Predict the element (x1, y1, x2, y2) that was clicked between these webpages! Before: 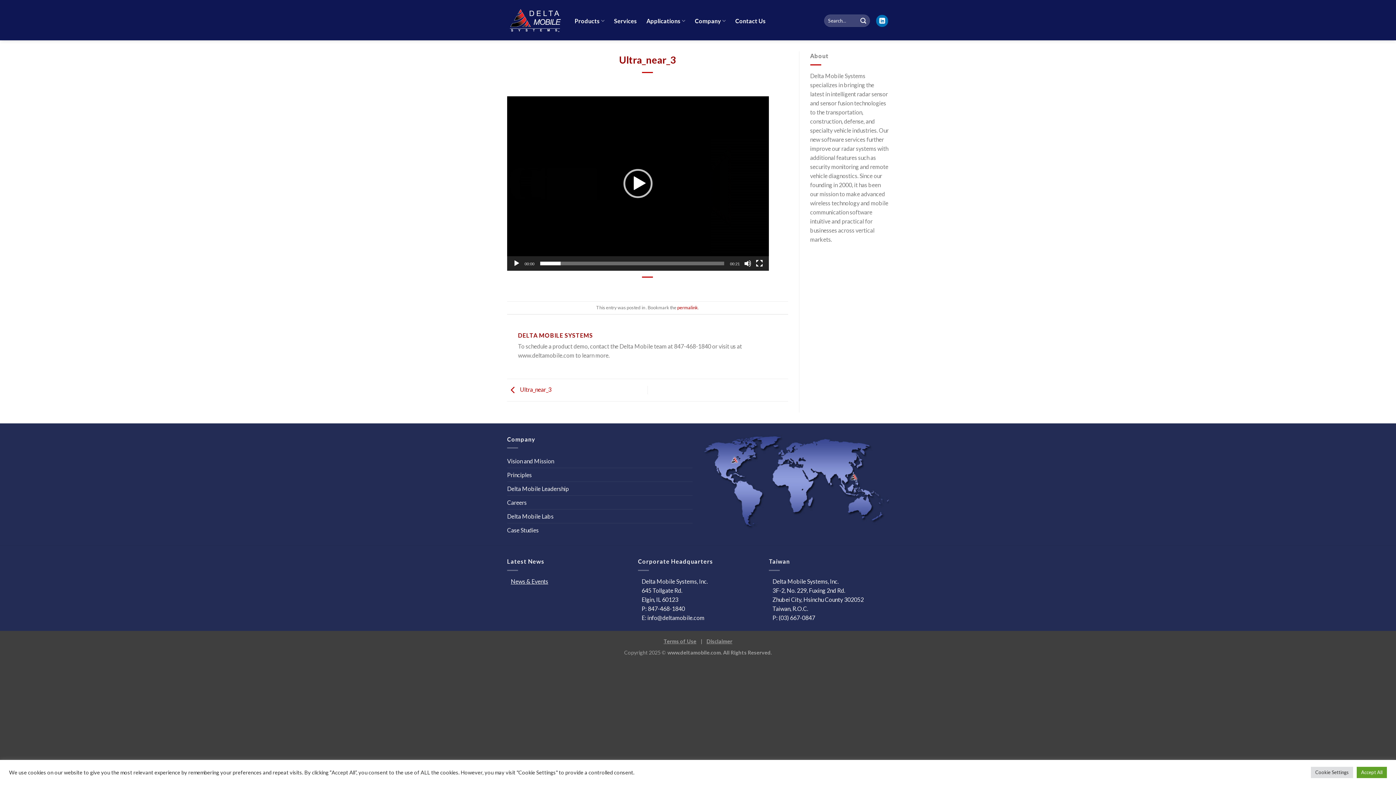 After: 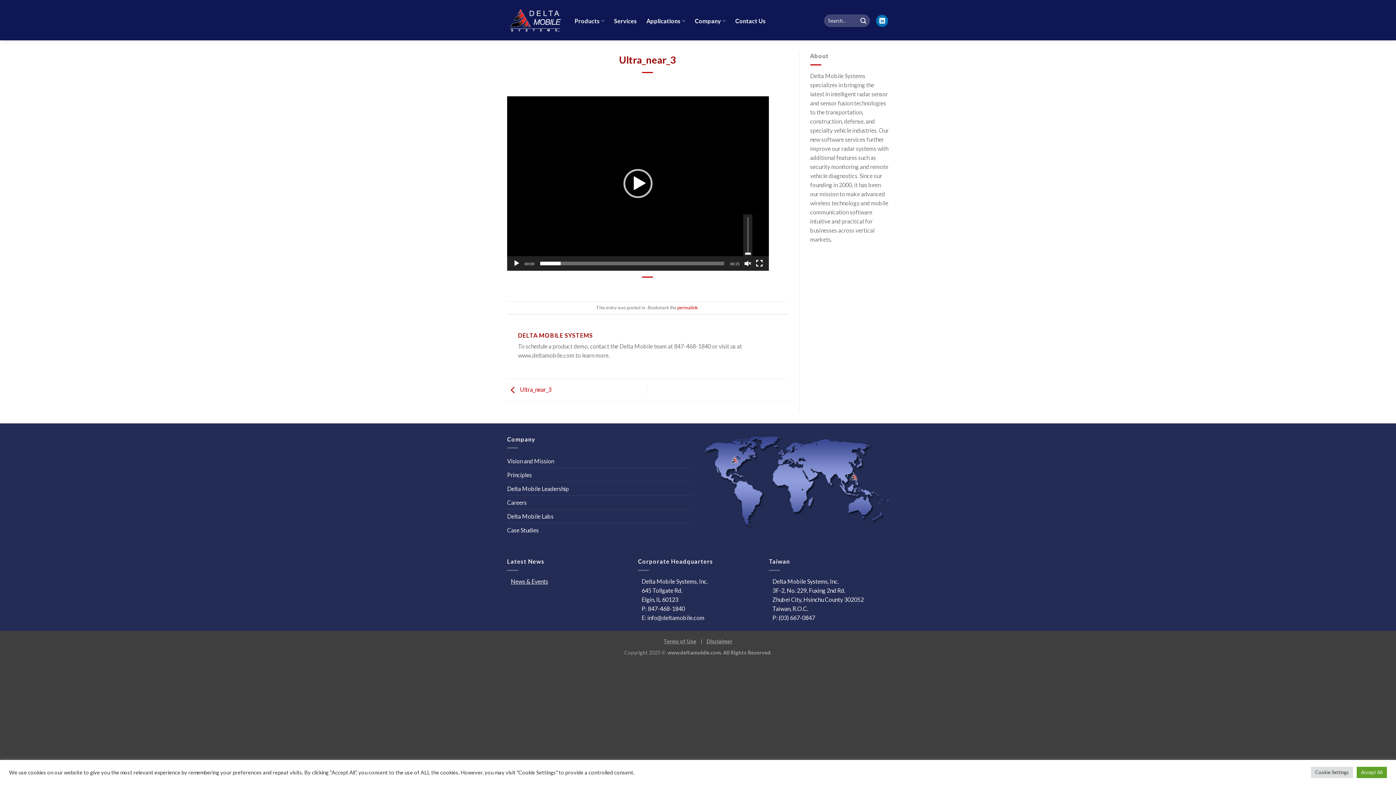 Action: label: Mute bbox: (744, 259, 751, 267)